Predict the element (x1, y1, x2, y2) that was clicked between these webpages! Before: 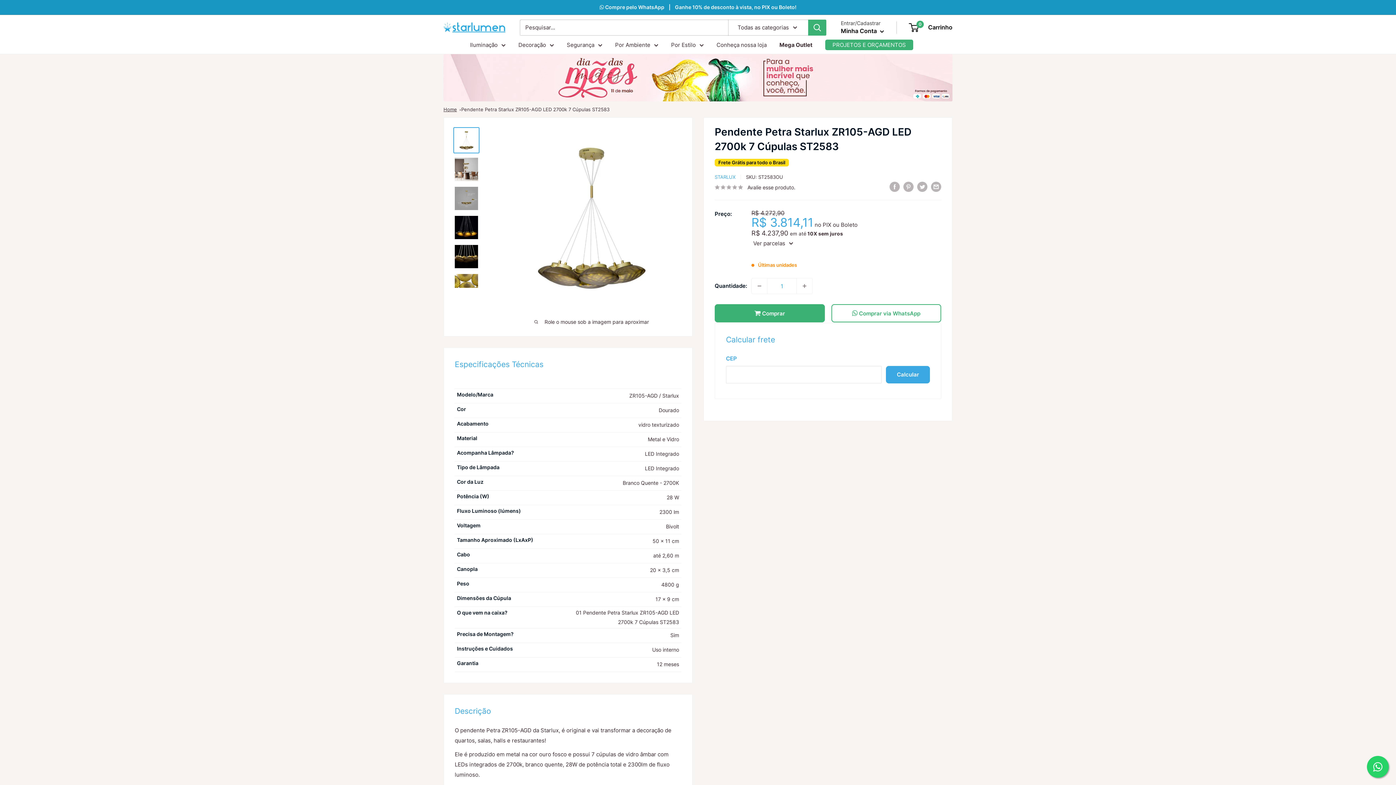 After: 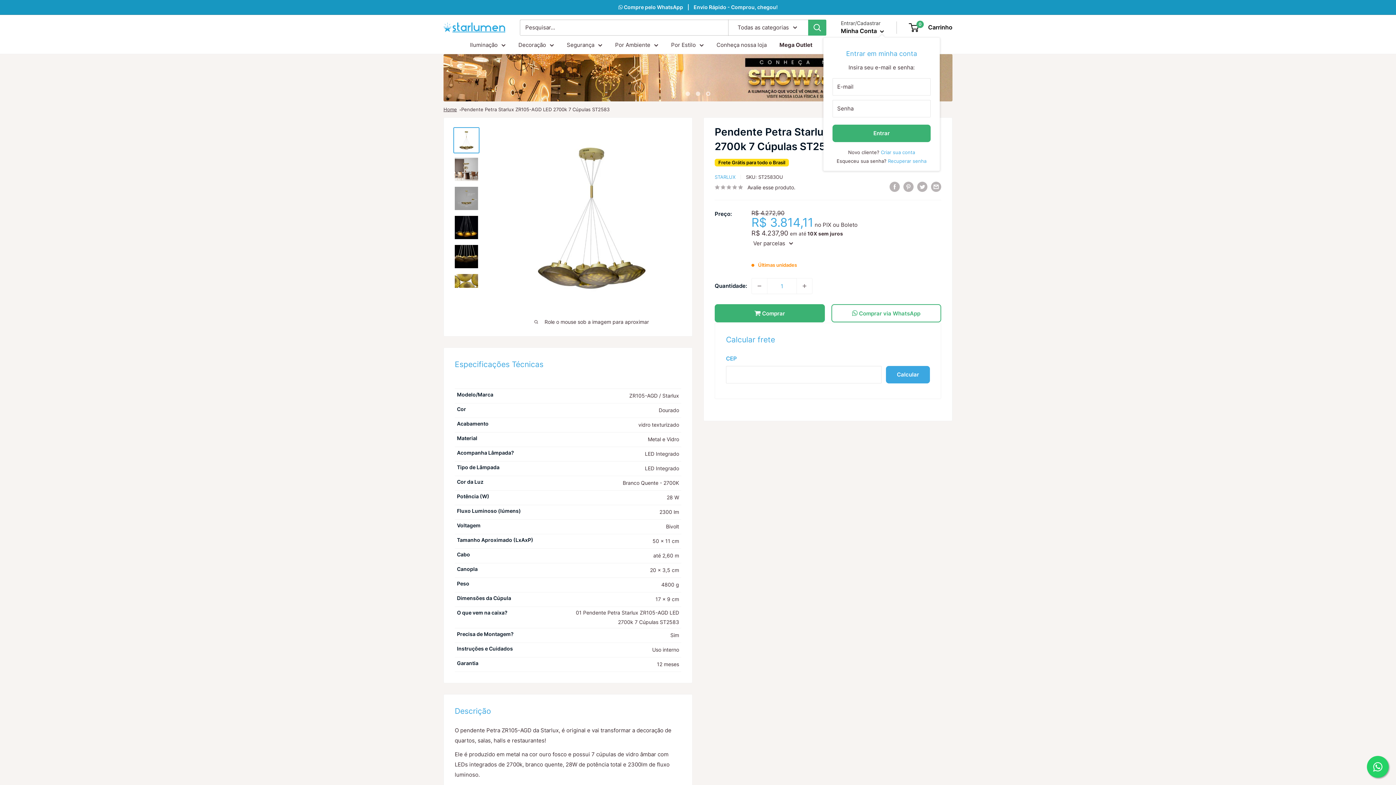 Action: label: Minha Conta  bbox: (841, 25, 884, 36)